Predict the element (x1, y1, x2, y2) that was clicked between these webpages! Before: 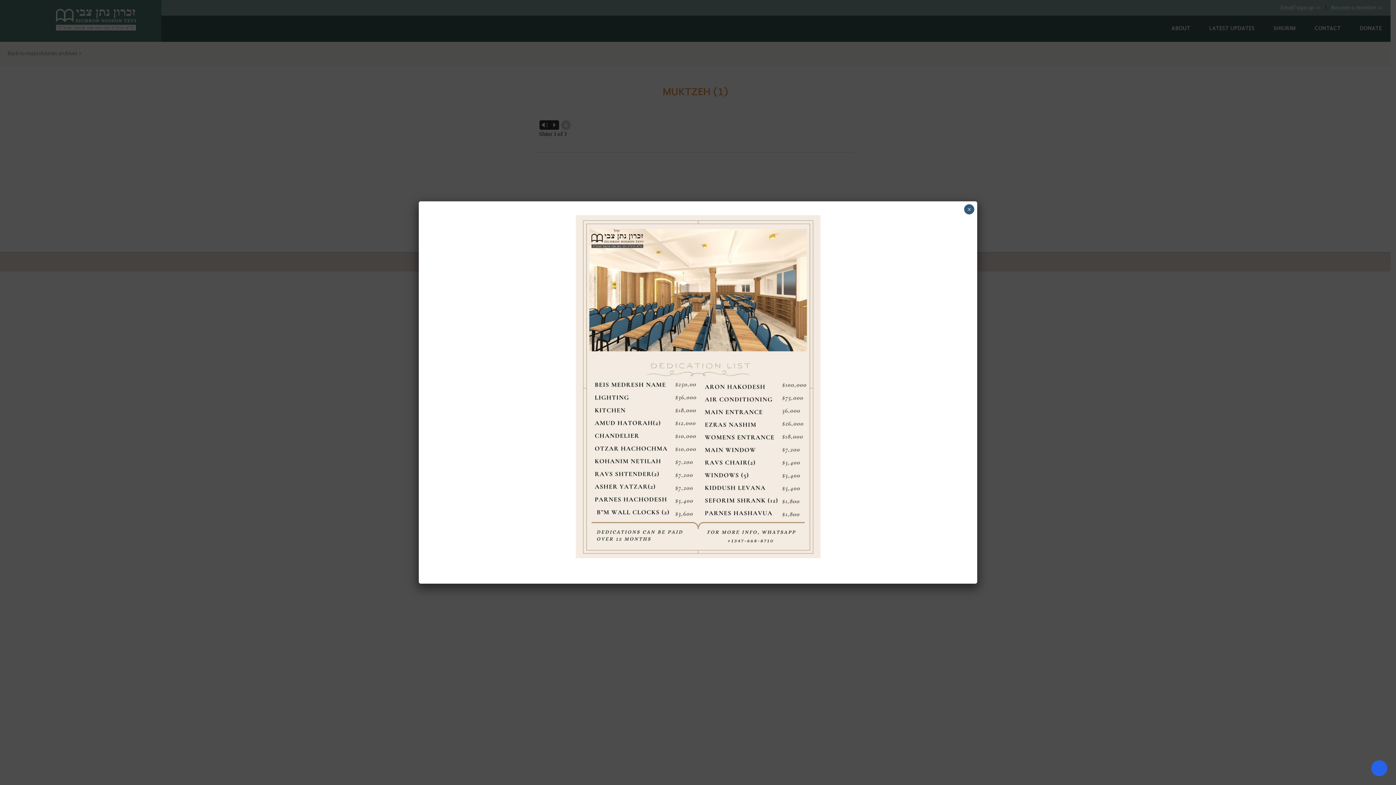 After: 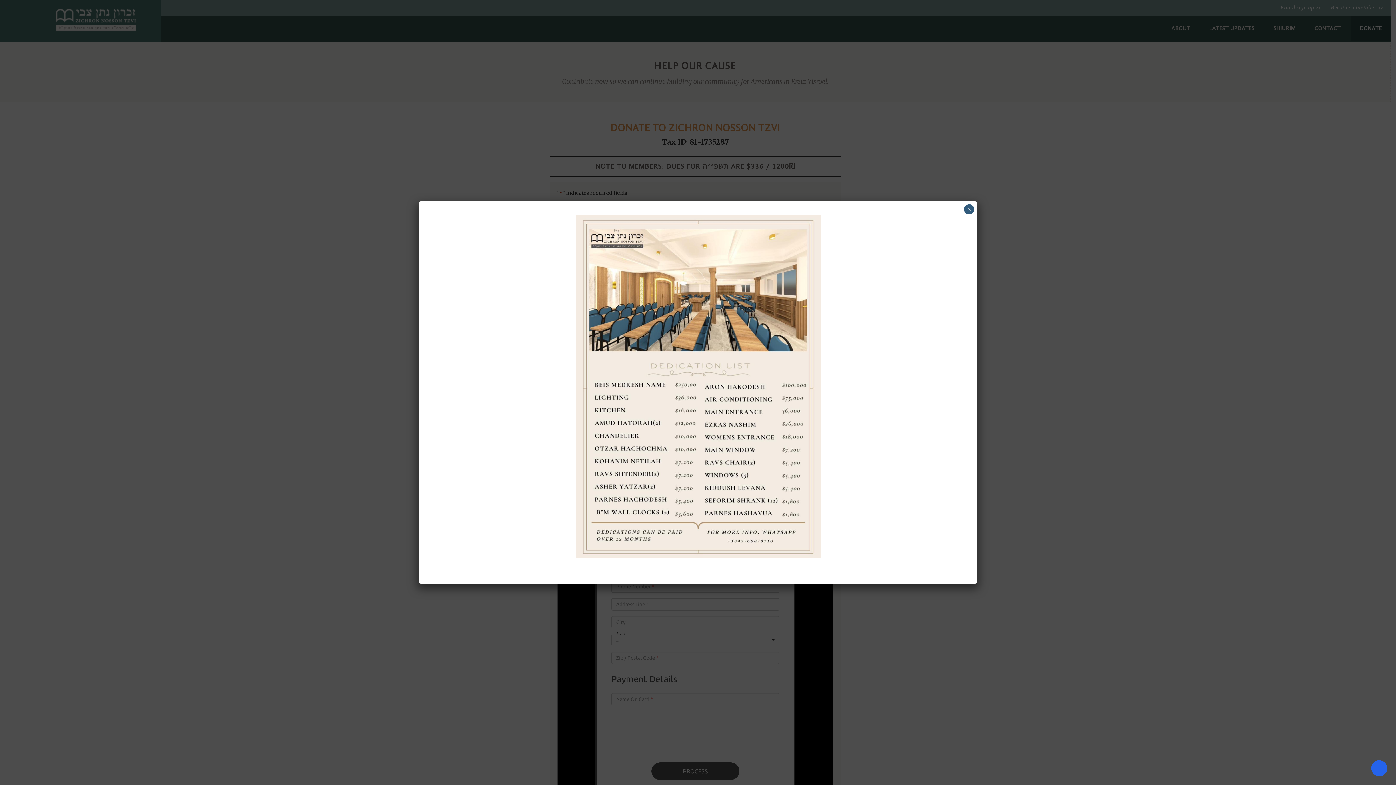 Action: bbox: (575, 553, 820, 565)